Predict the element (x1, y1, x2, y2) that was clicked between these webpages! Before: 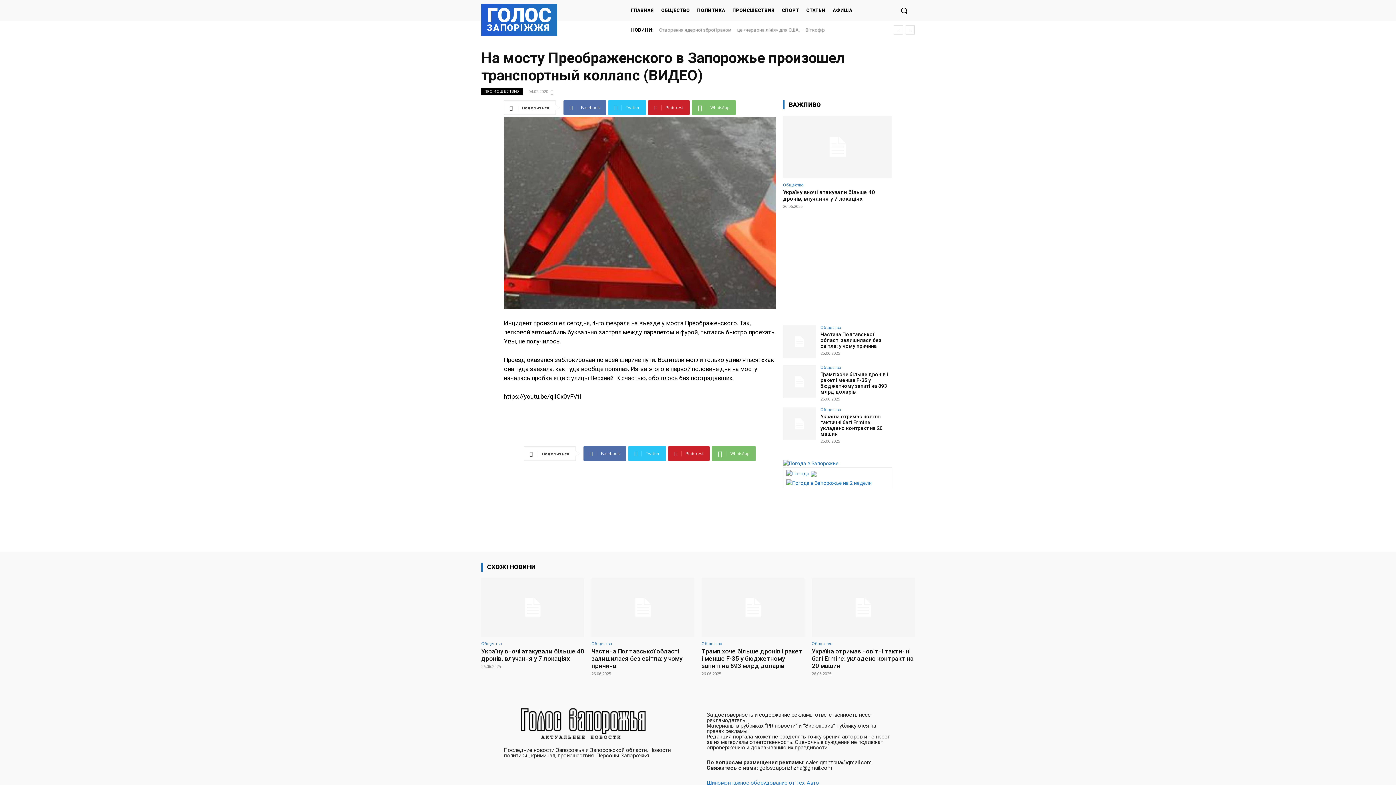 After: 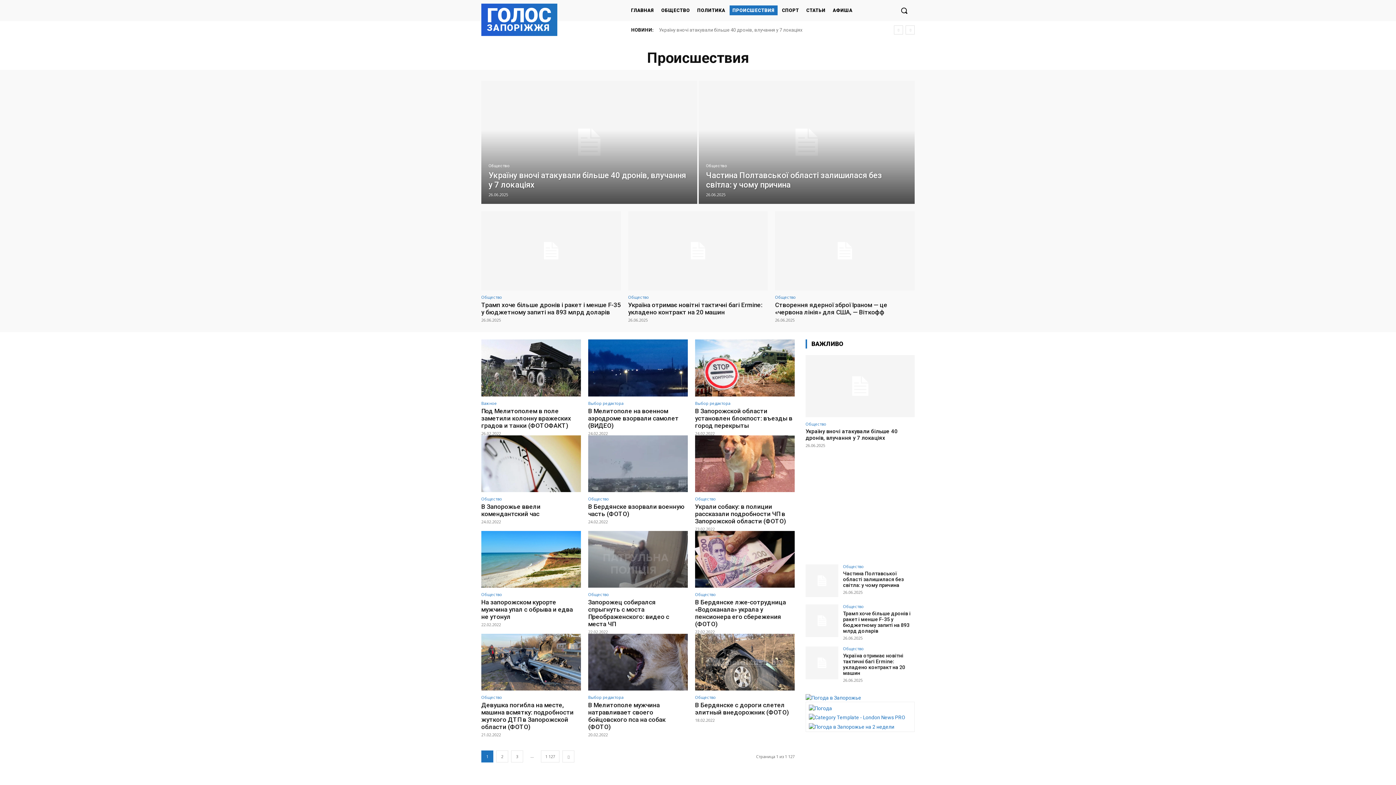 Action: bbox: (481, 87, 523, 94) label: ПРОИСШЕСТВИЯ